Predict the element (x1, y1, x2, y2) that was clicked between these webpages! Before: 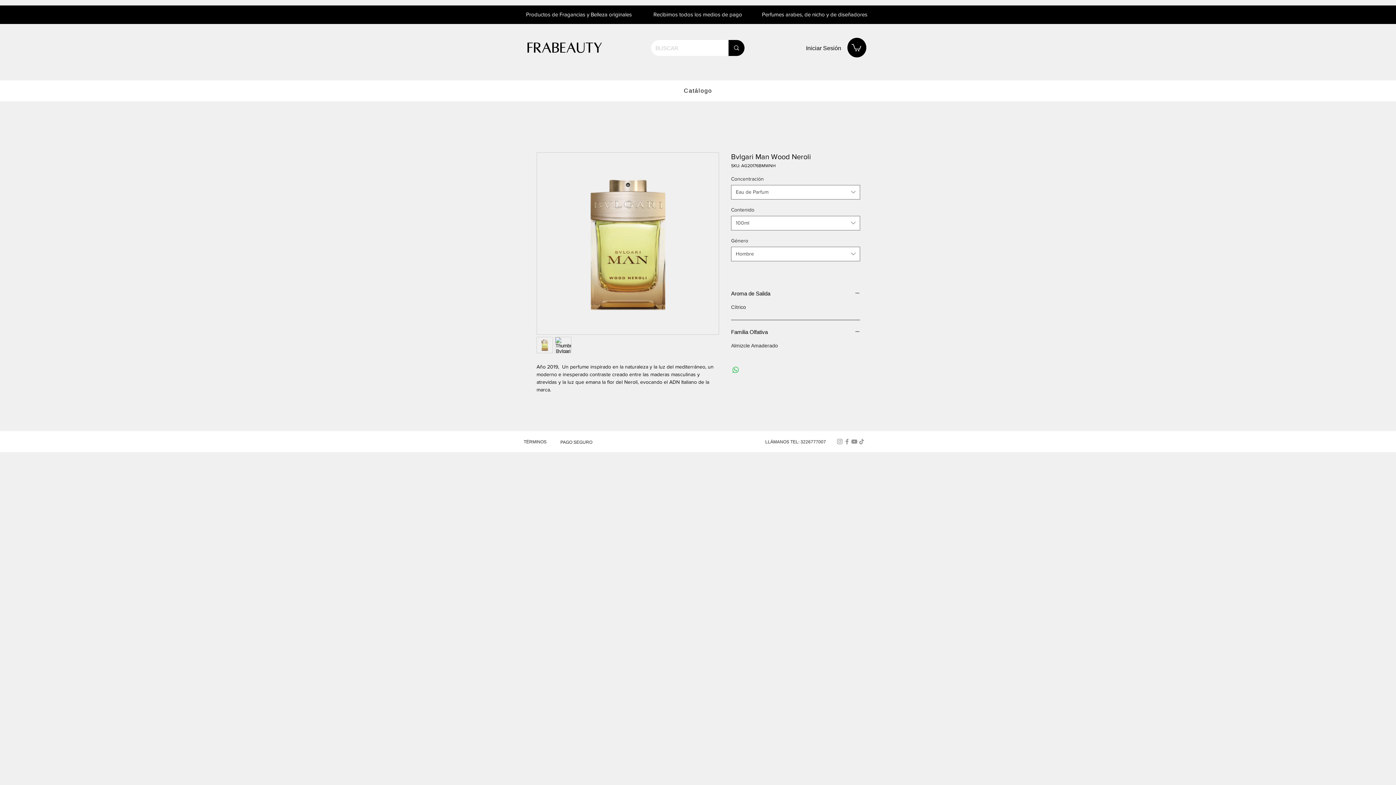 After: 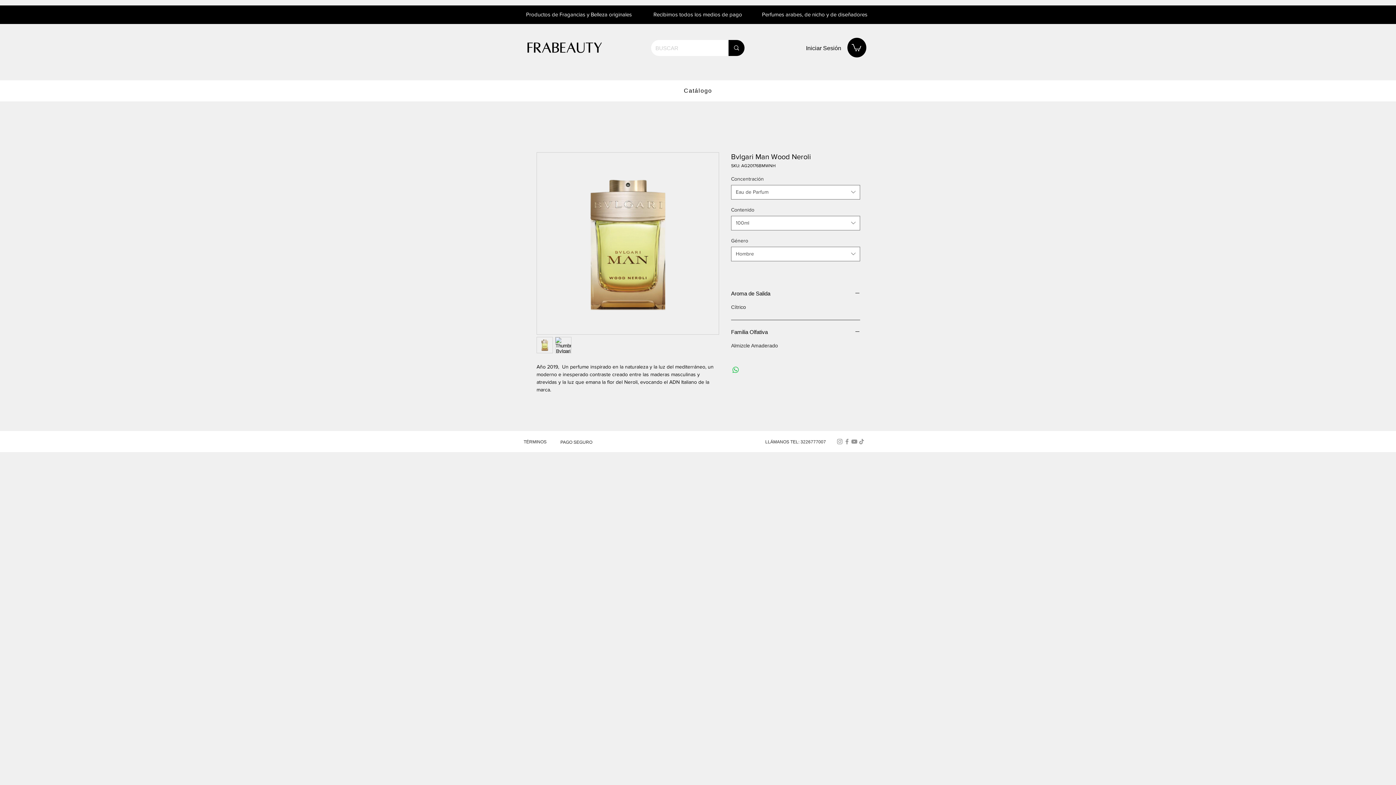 Action: bbox: (858, 438, 865, 445) label: TikTok 